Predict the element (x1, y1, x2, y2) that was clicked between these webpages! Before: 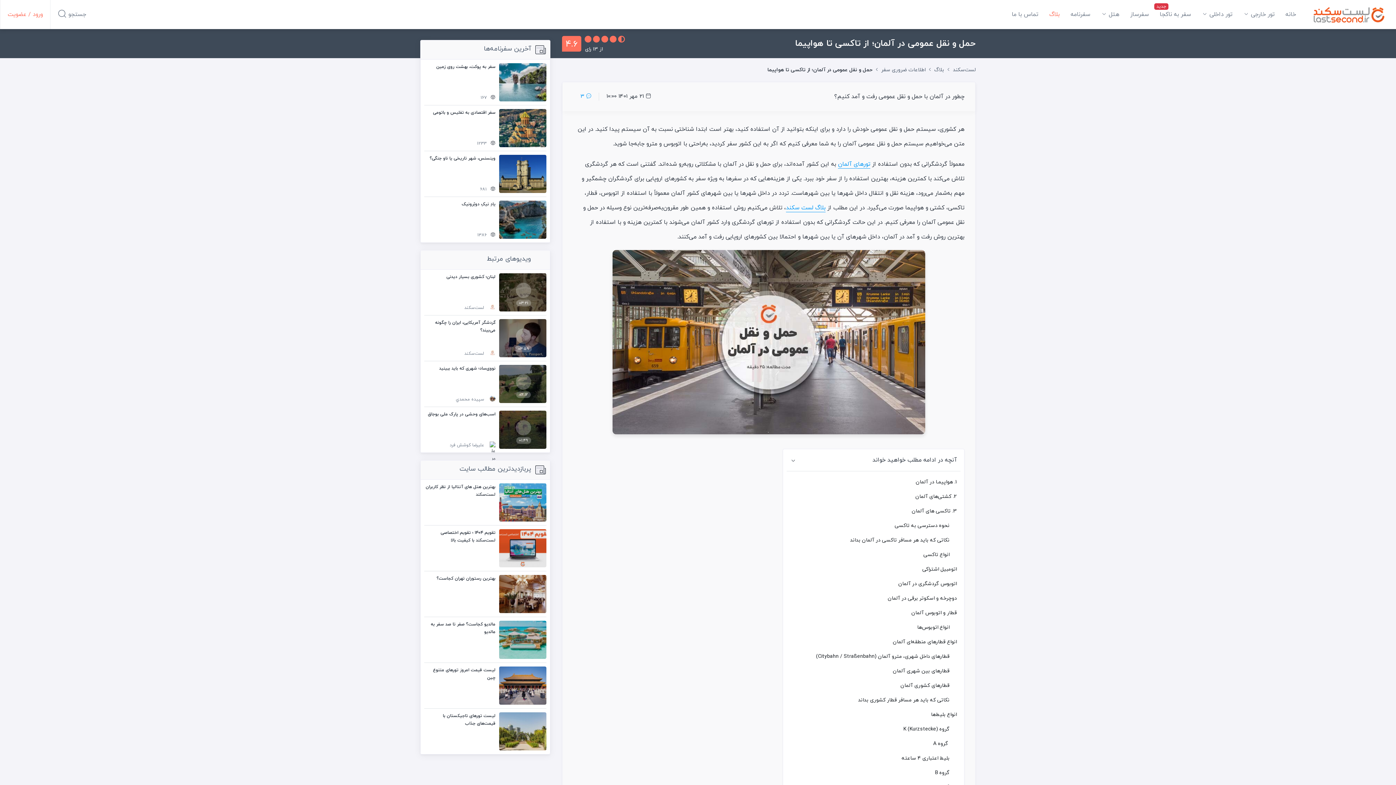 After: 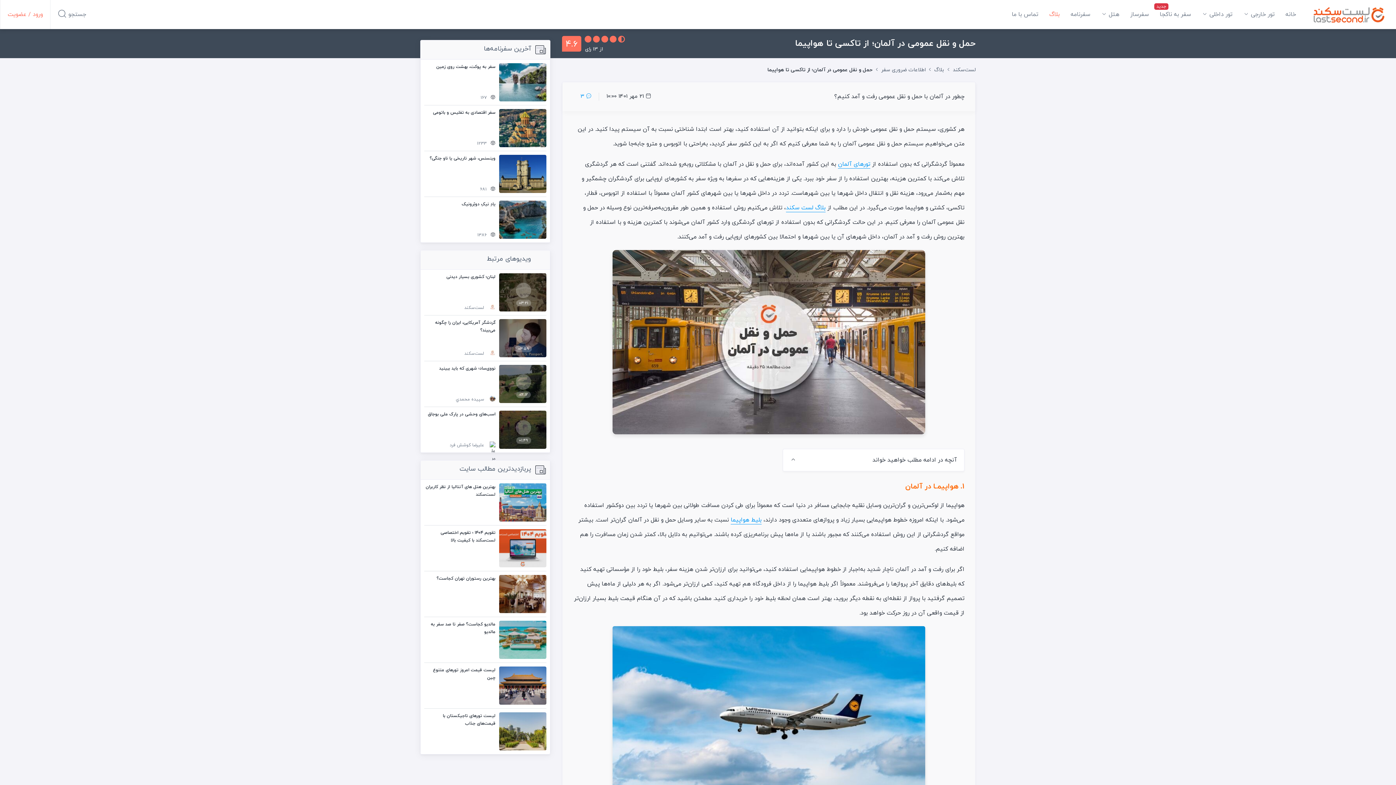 Action: bbox: (786, 449, 960, 471) label: آنچه در ادامه مطلب خواهید خواند